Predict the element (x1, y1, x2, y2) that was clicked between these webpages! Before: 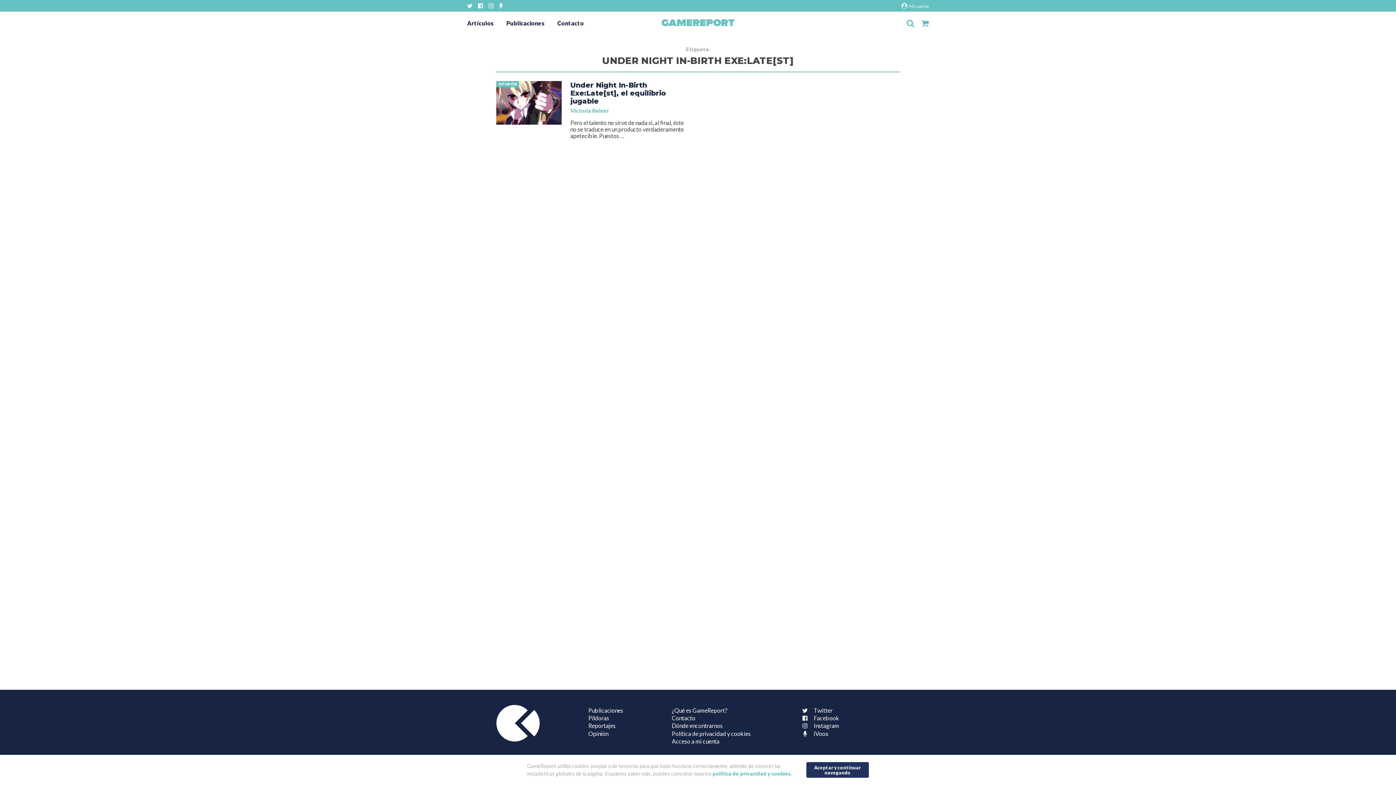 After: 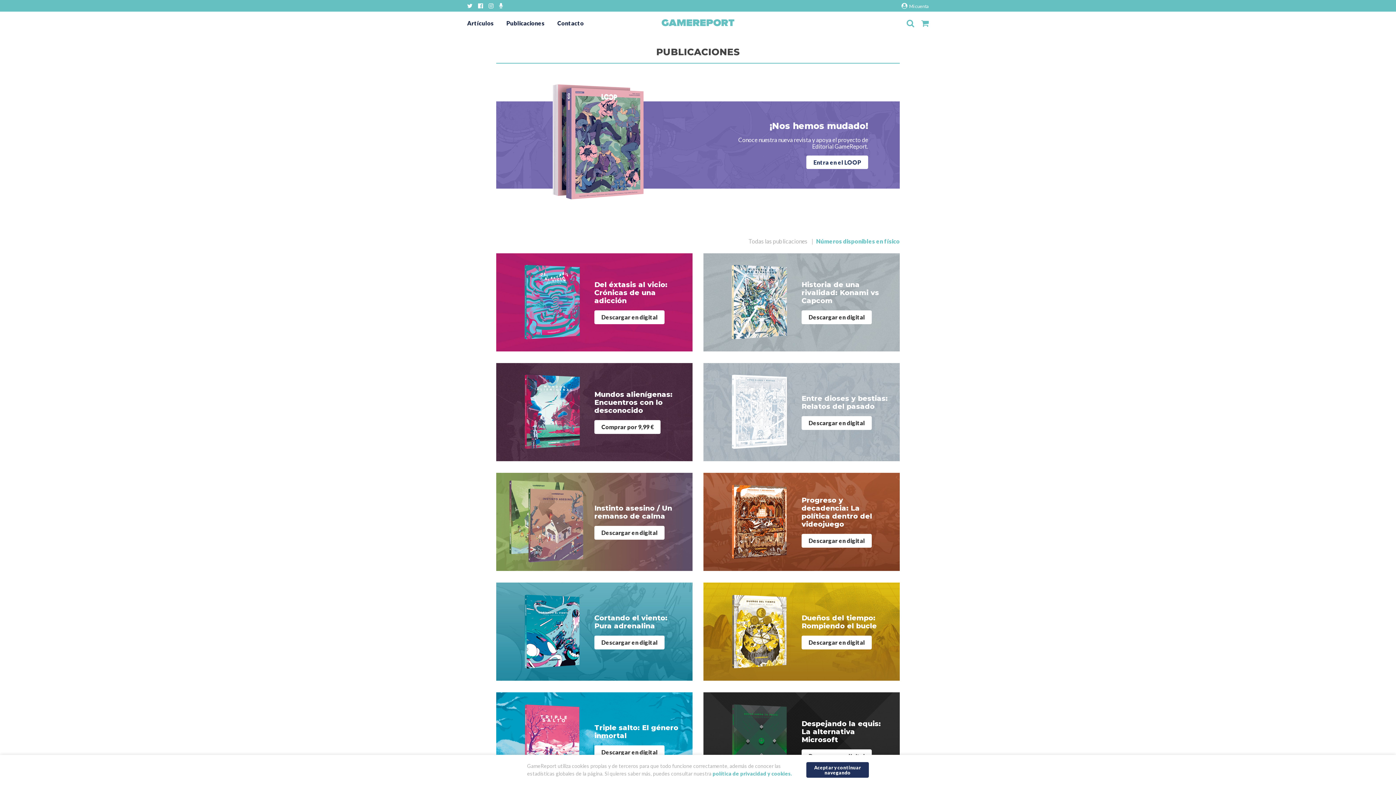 Action: label: Publicaciones bbox: (588, 707, 623, 714)